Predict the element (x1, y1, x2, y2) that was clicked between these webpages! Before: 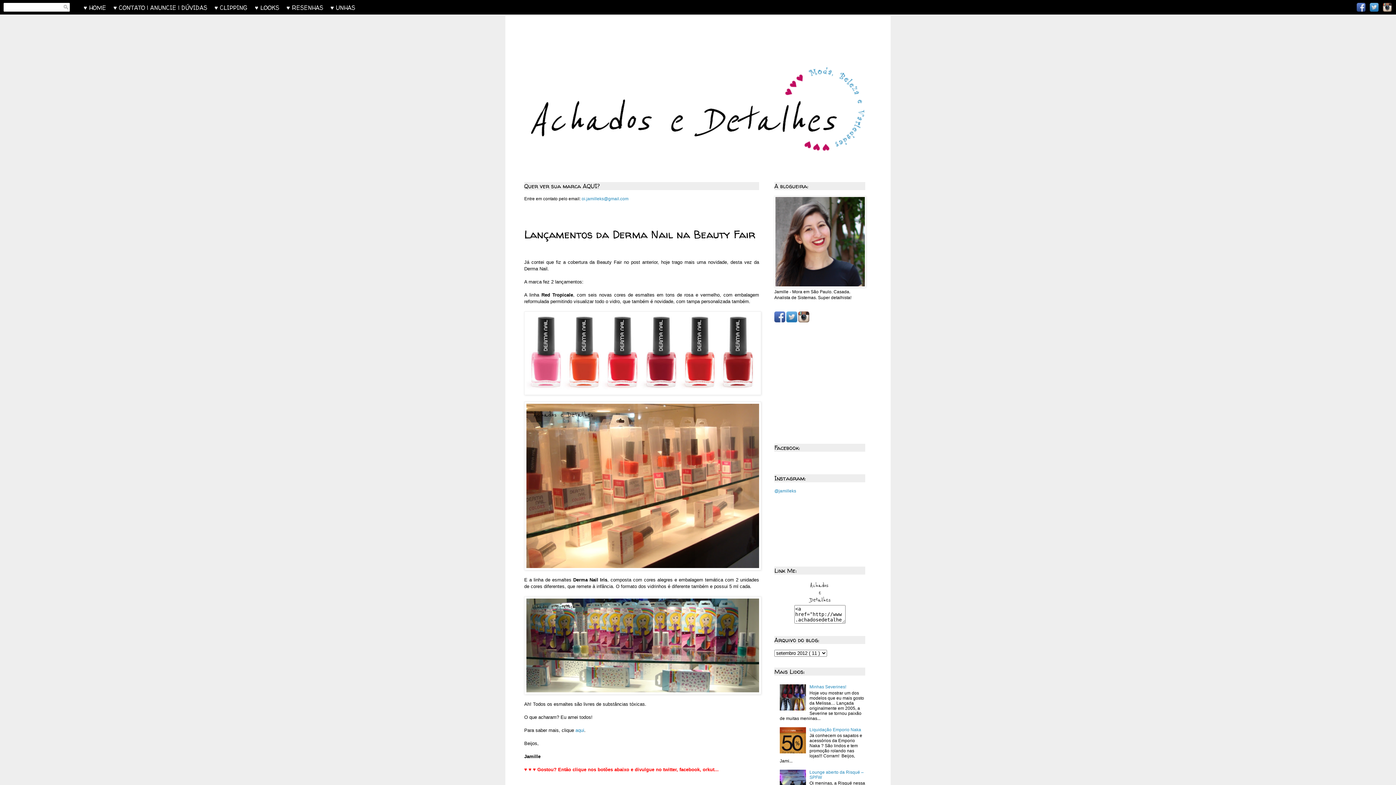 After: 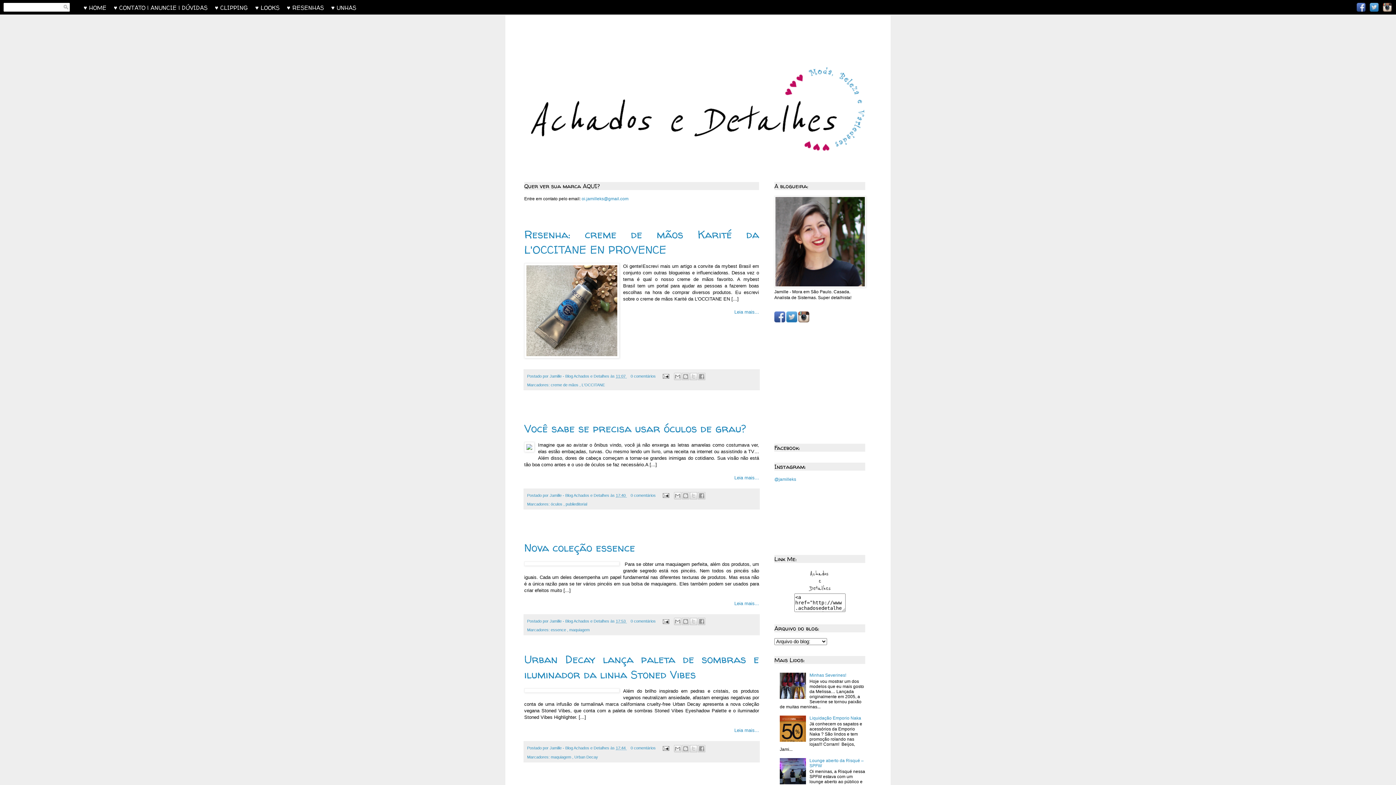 Action: bbox: (530, 64, 865, 169)